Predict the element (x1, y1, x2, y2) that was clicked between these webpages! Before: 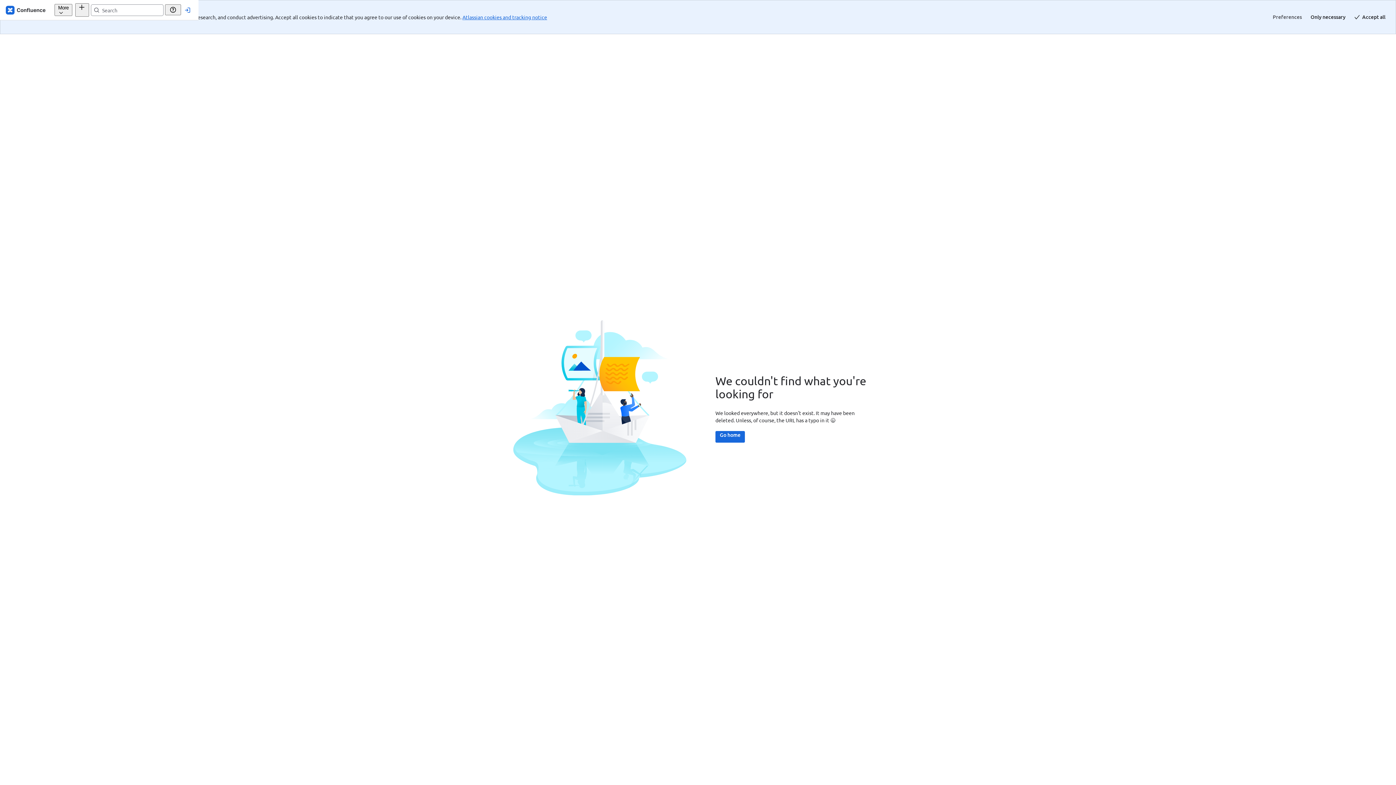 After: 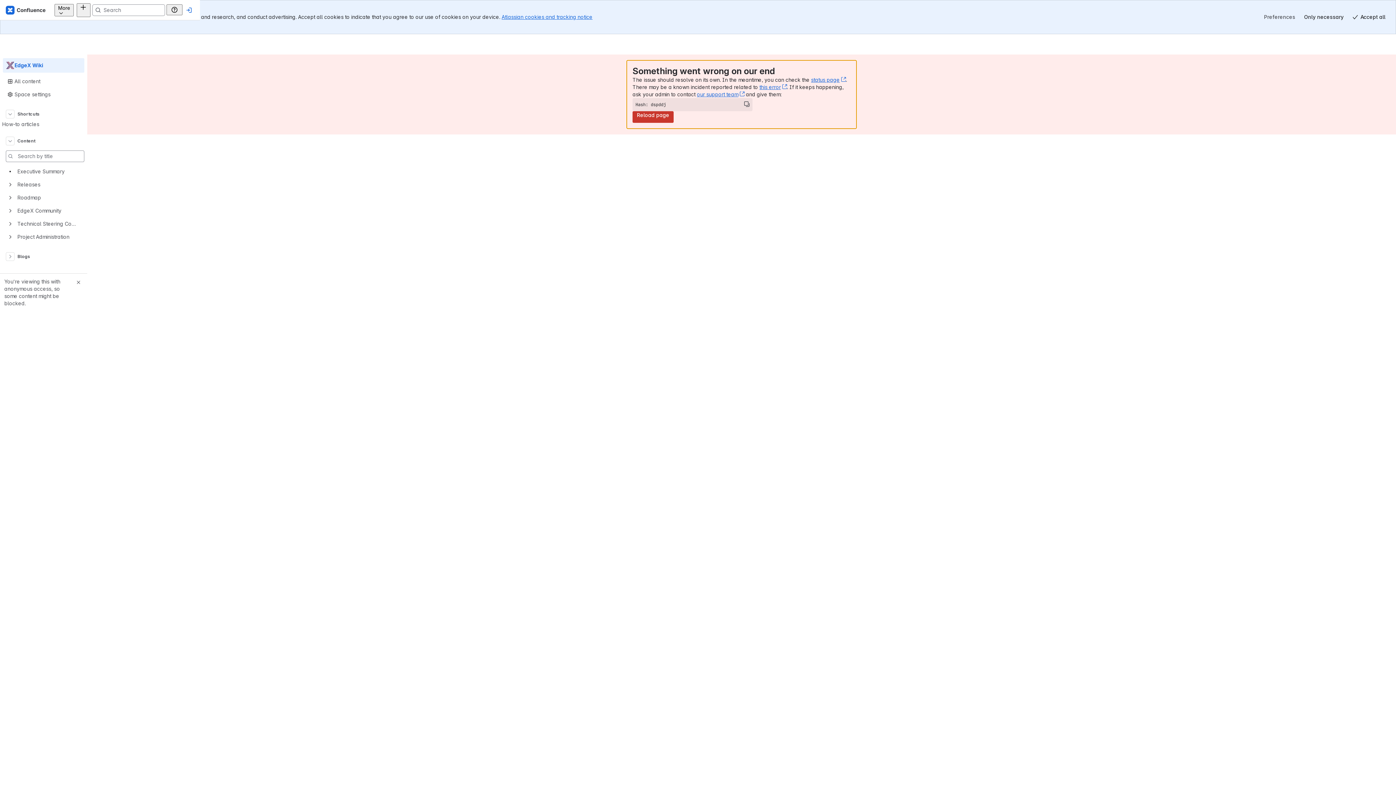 Action: label: Go home bbox: (629, 397, 658, 408)